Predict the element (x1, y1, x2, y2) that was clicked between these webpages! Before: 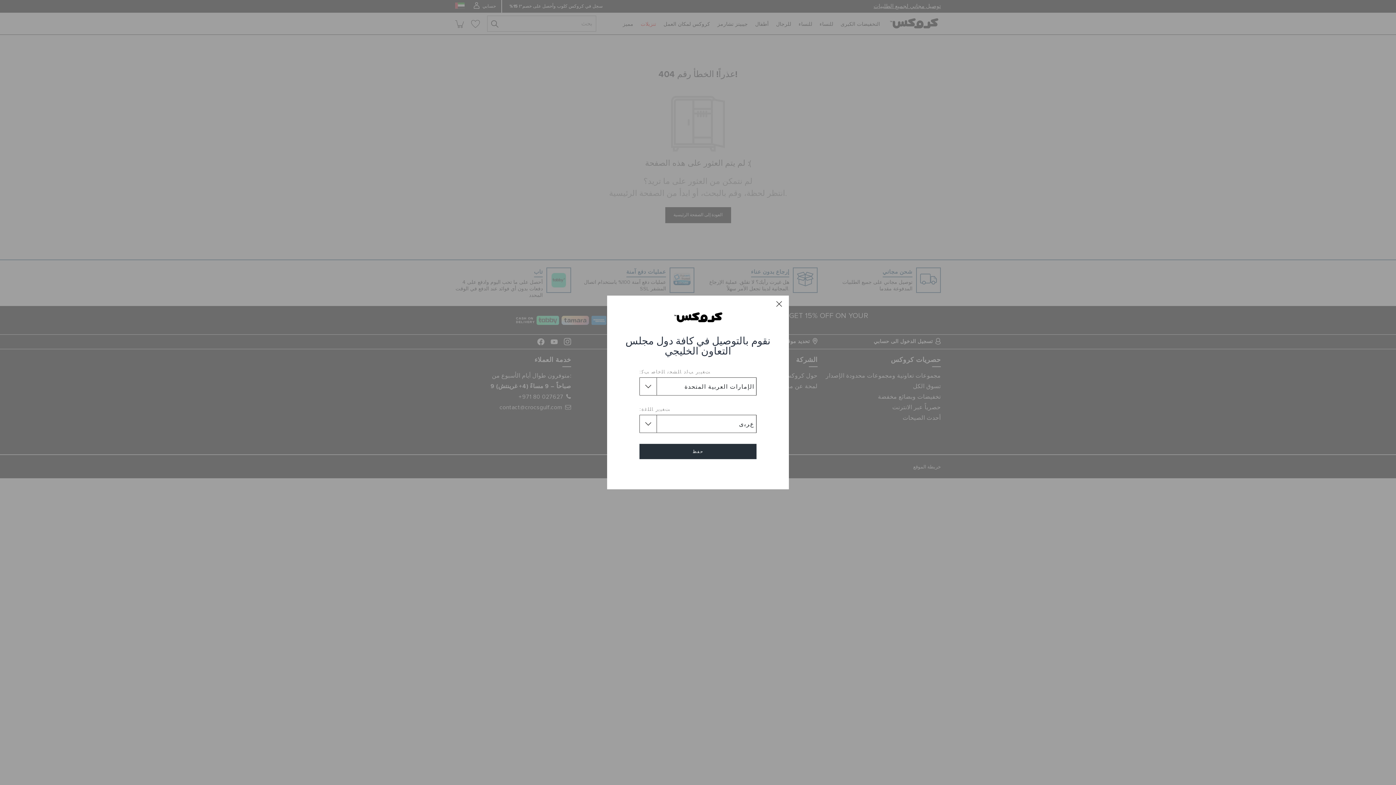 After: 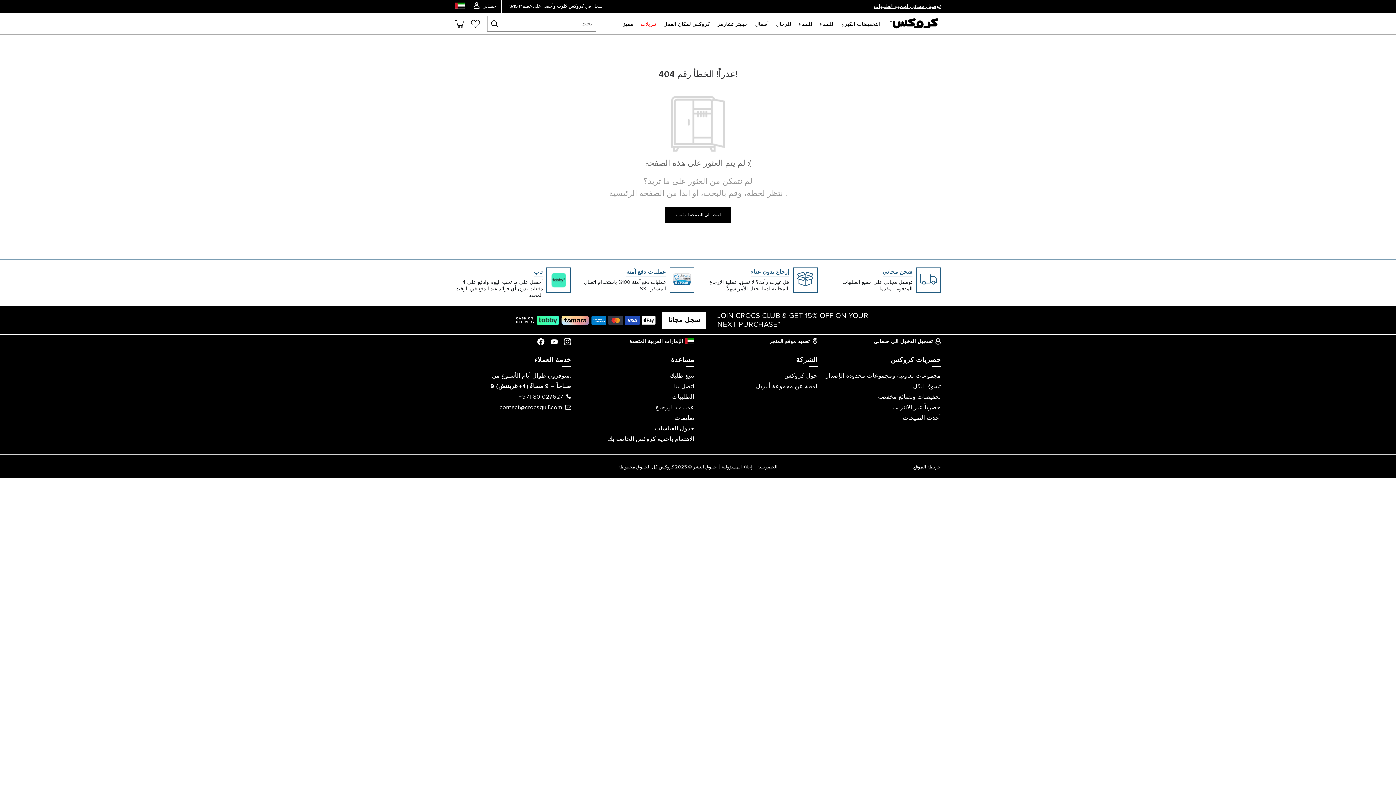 Action: bbox: (639, 444, 756, 459) label: حفظ